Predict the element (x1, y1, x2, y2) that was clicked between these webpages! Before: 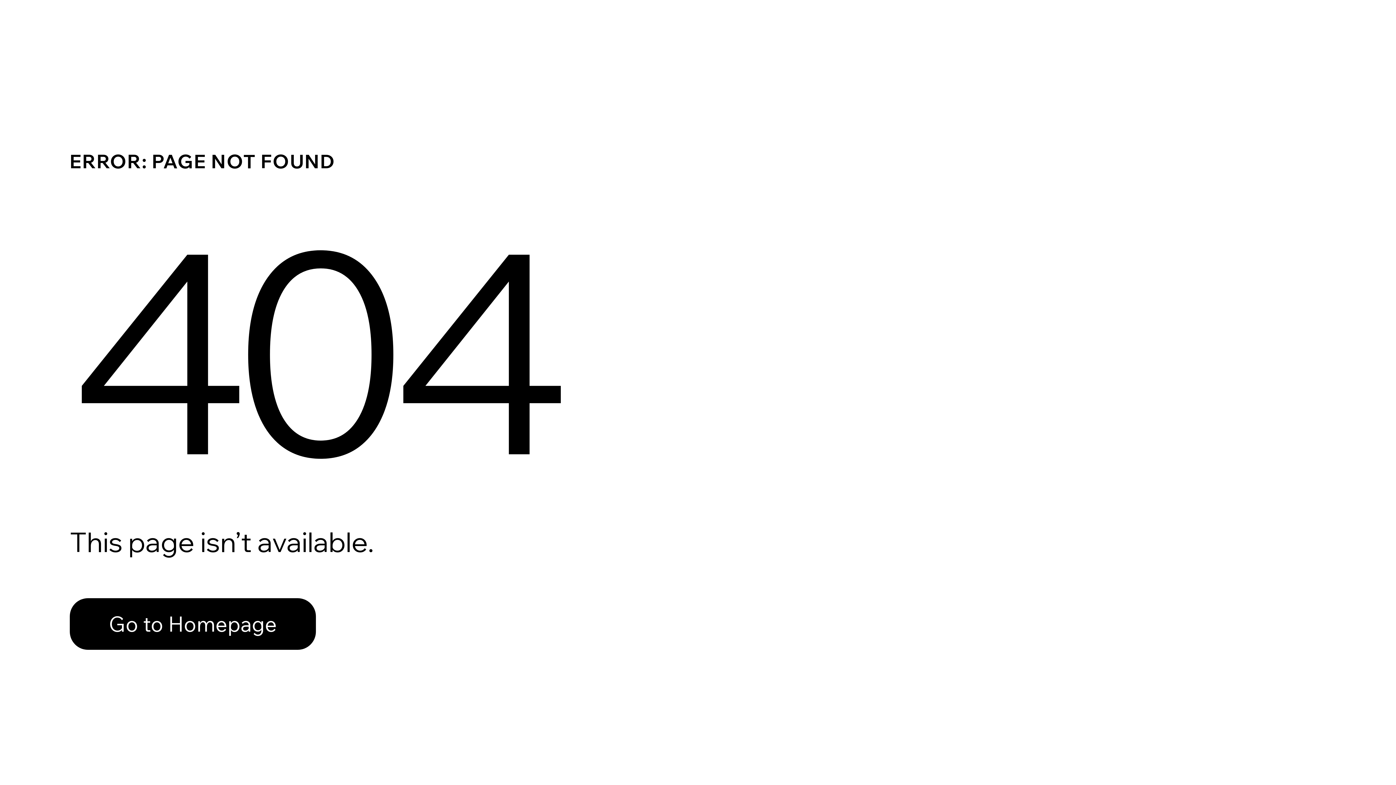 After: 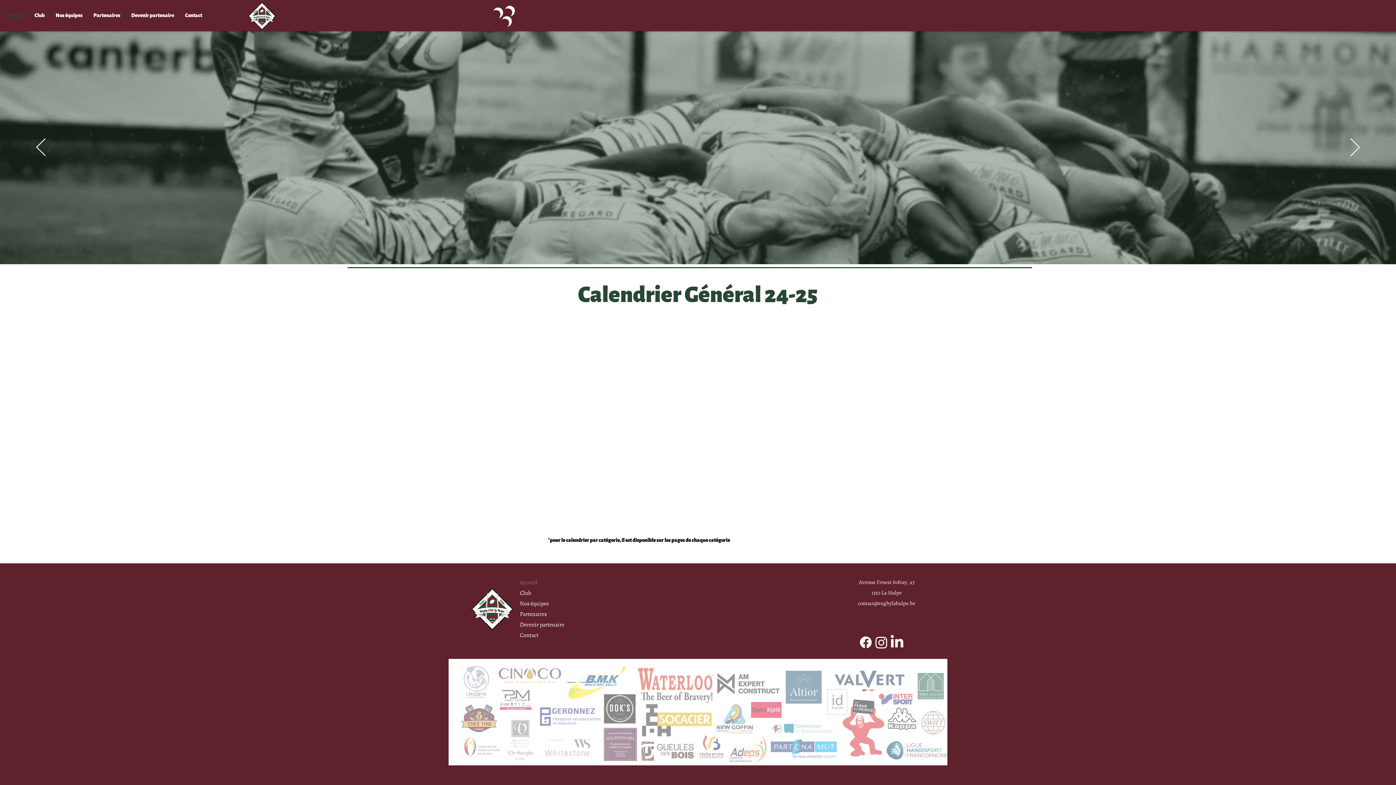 Action: bbox: (69, 598, 316, 650) label: Go to Homepage